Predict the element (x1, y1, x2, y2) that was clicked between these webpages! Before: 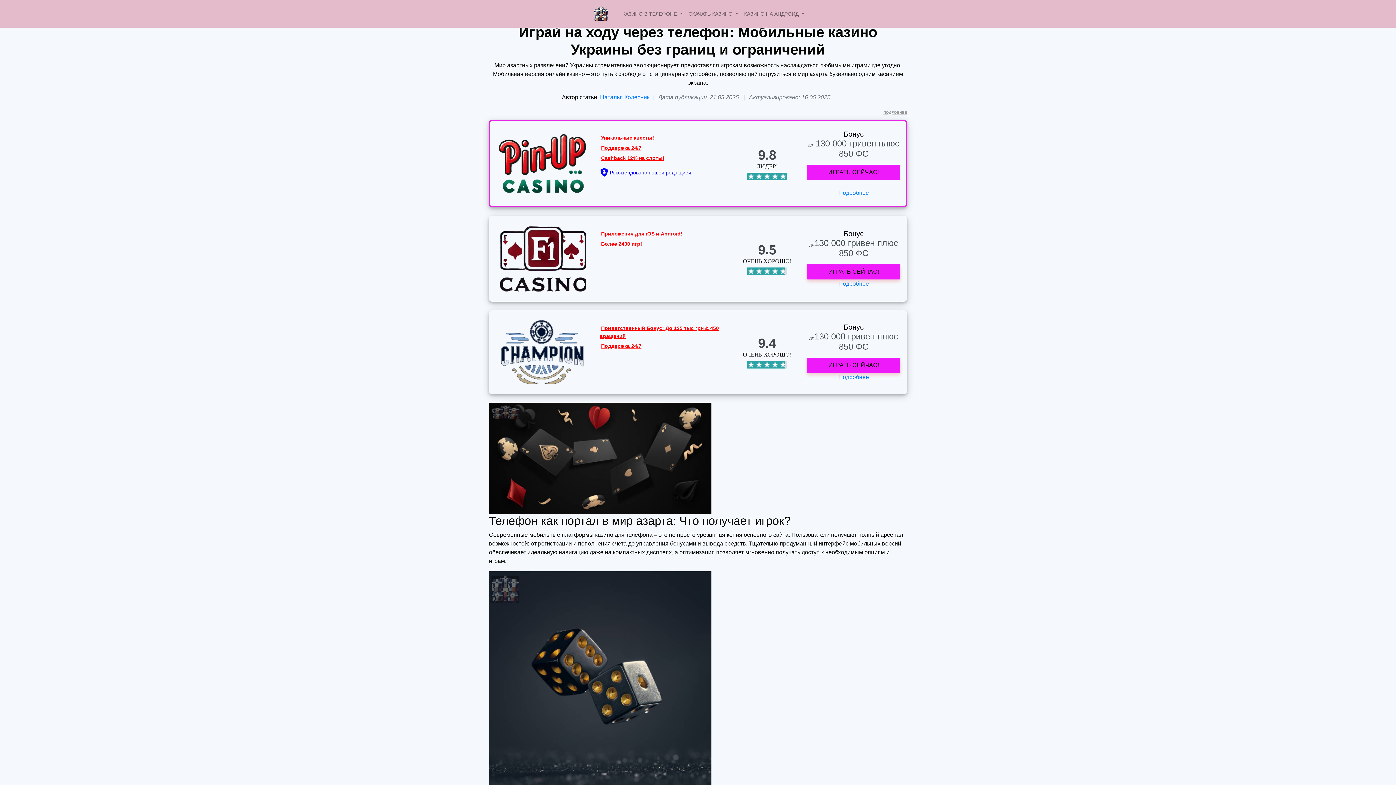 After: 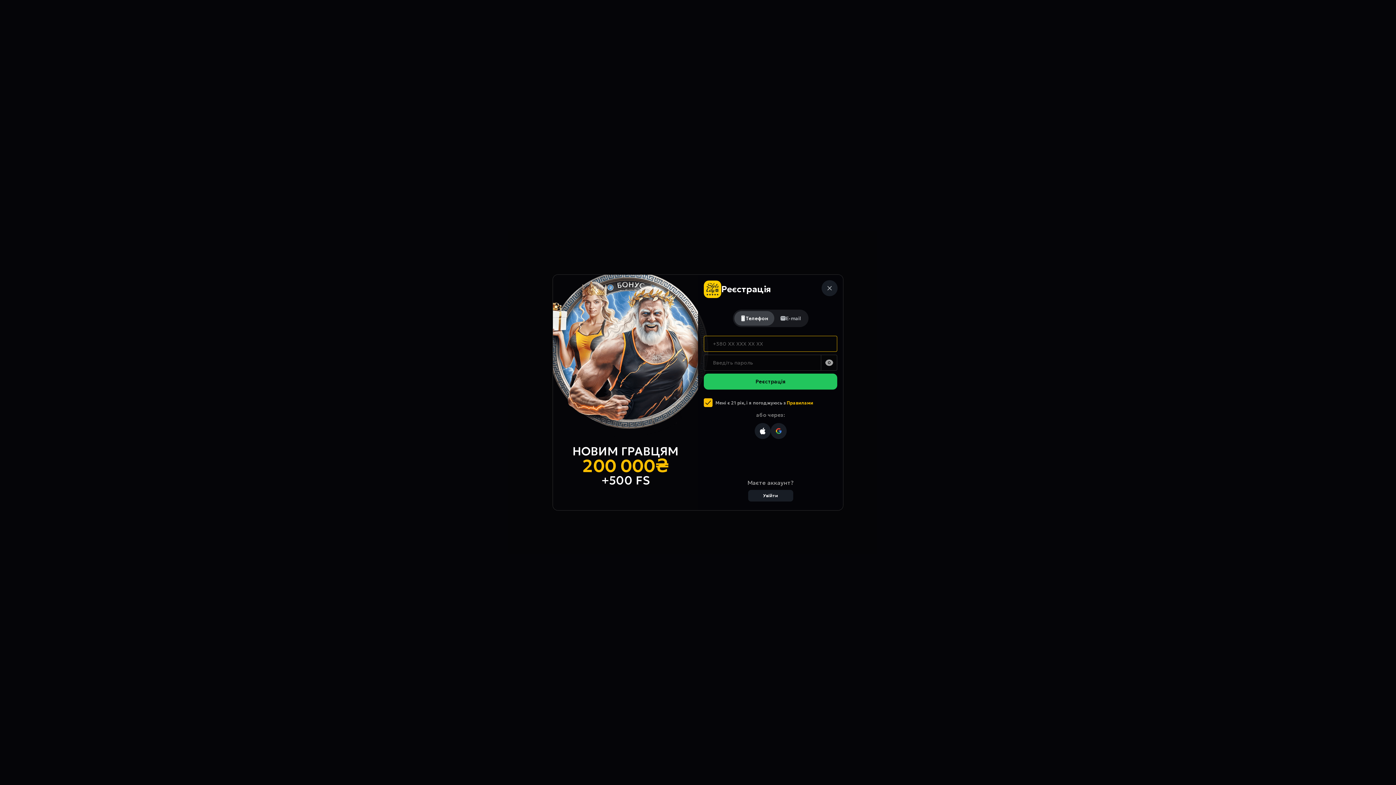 Action: label: ИГРАТЬ СЕЙЧАС! bbox: (807, 264, 900, 279)